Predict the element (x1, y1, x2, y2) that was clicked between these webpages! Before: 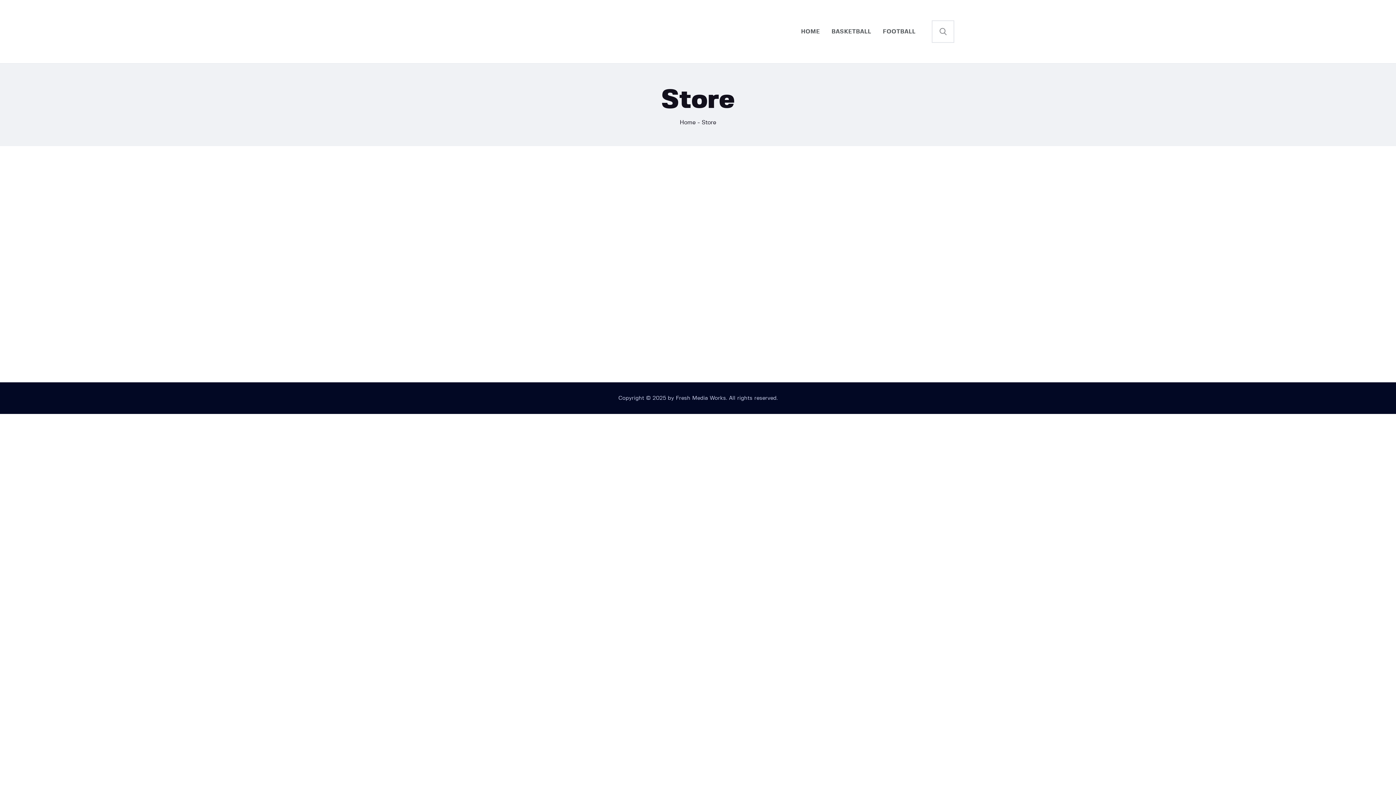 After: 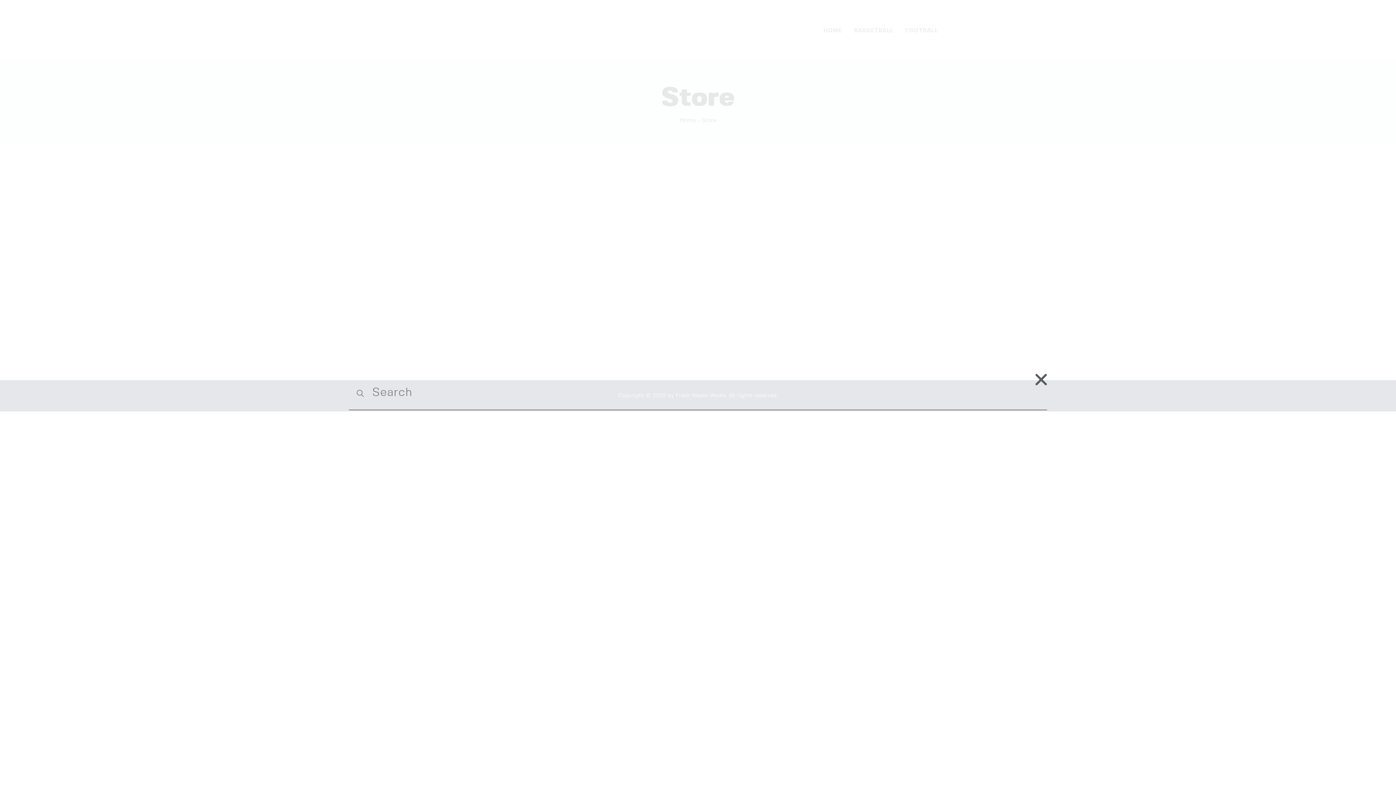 Action: bbox: (932, 20, 954, 43)